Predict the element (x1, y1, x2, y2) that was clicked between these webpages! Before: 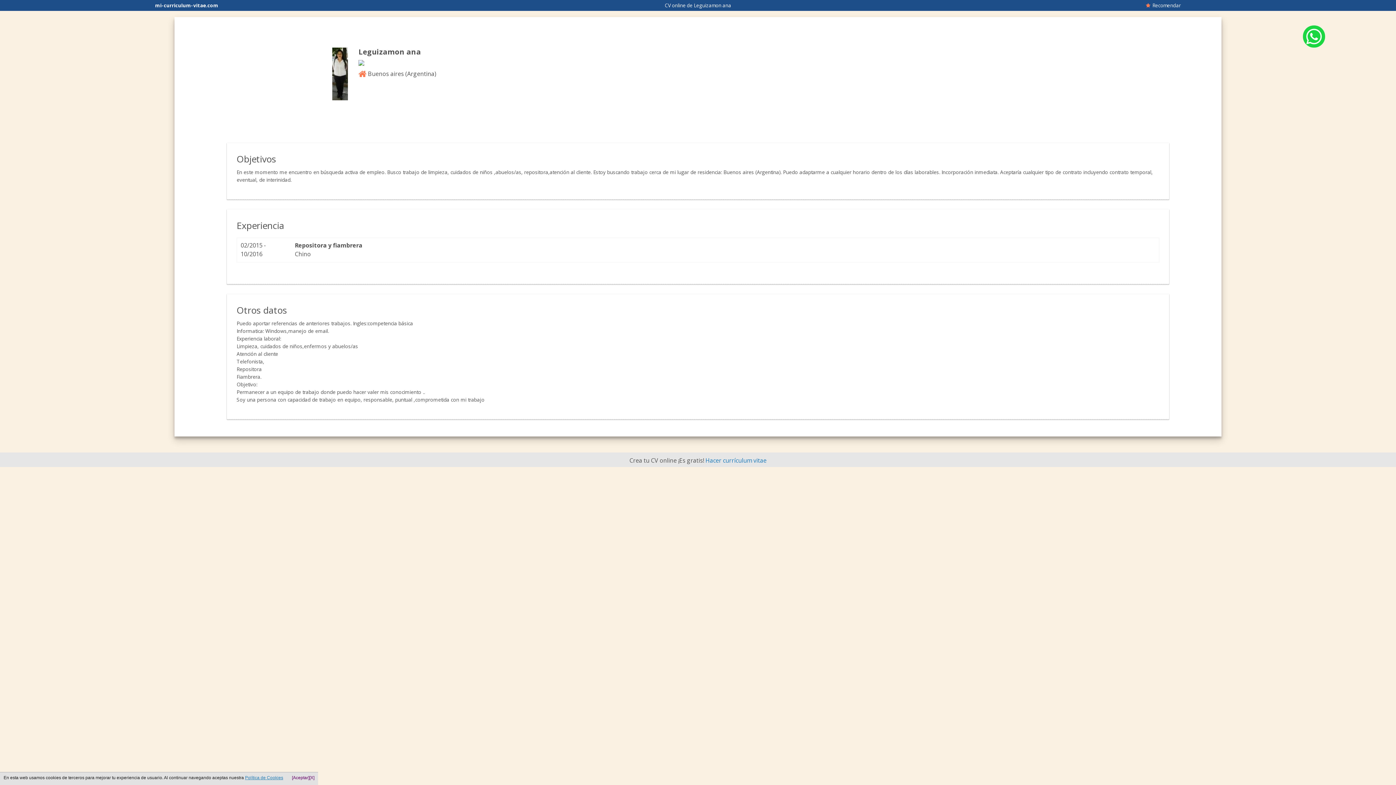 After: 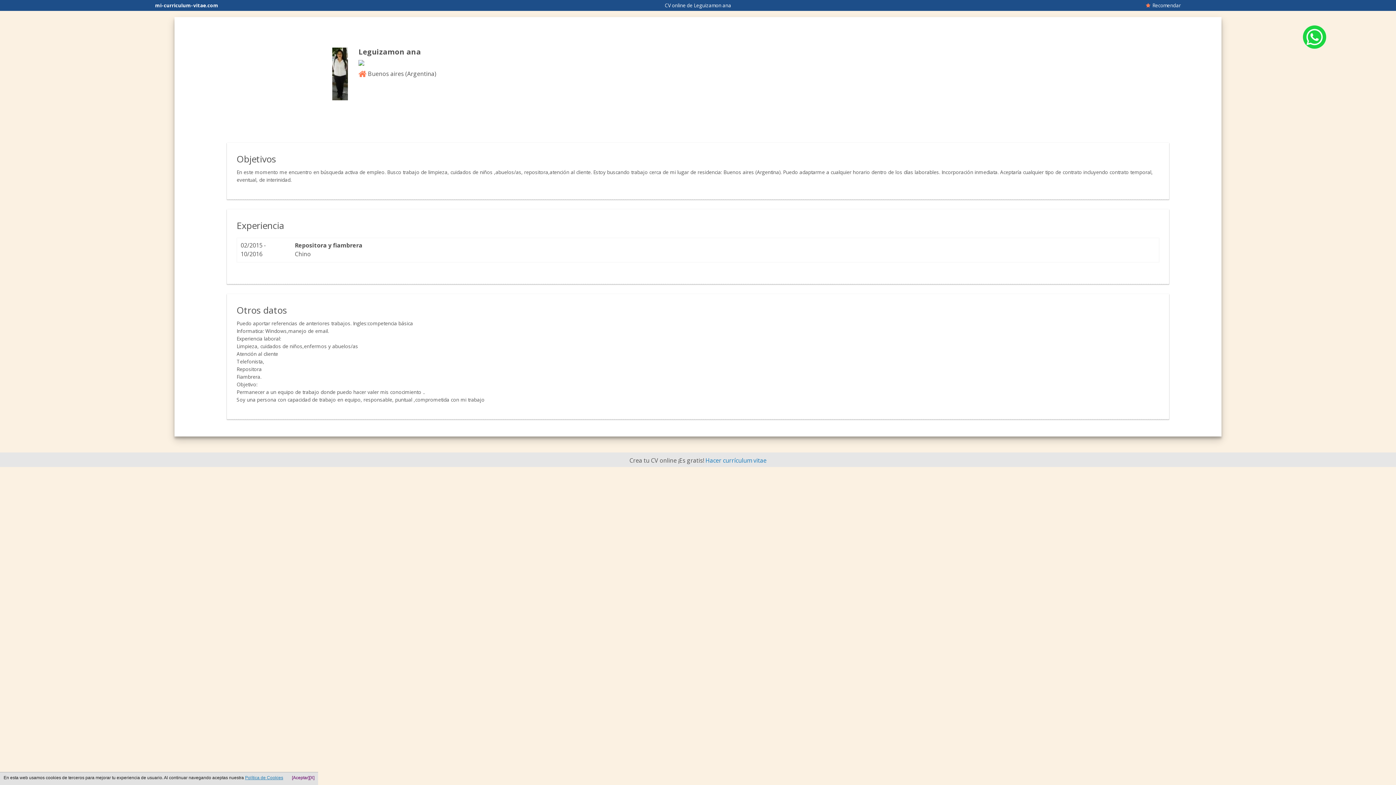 Action: bbox: (1303, 25, 1326, 47)